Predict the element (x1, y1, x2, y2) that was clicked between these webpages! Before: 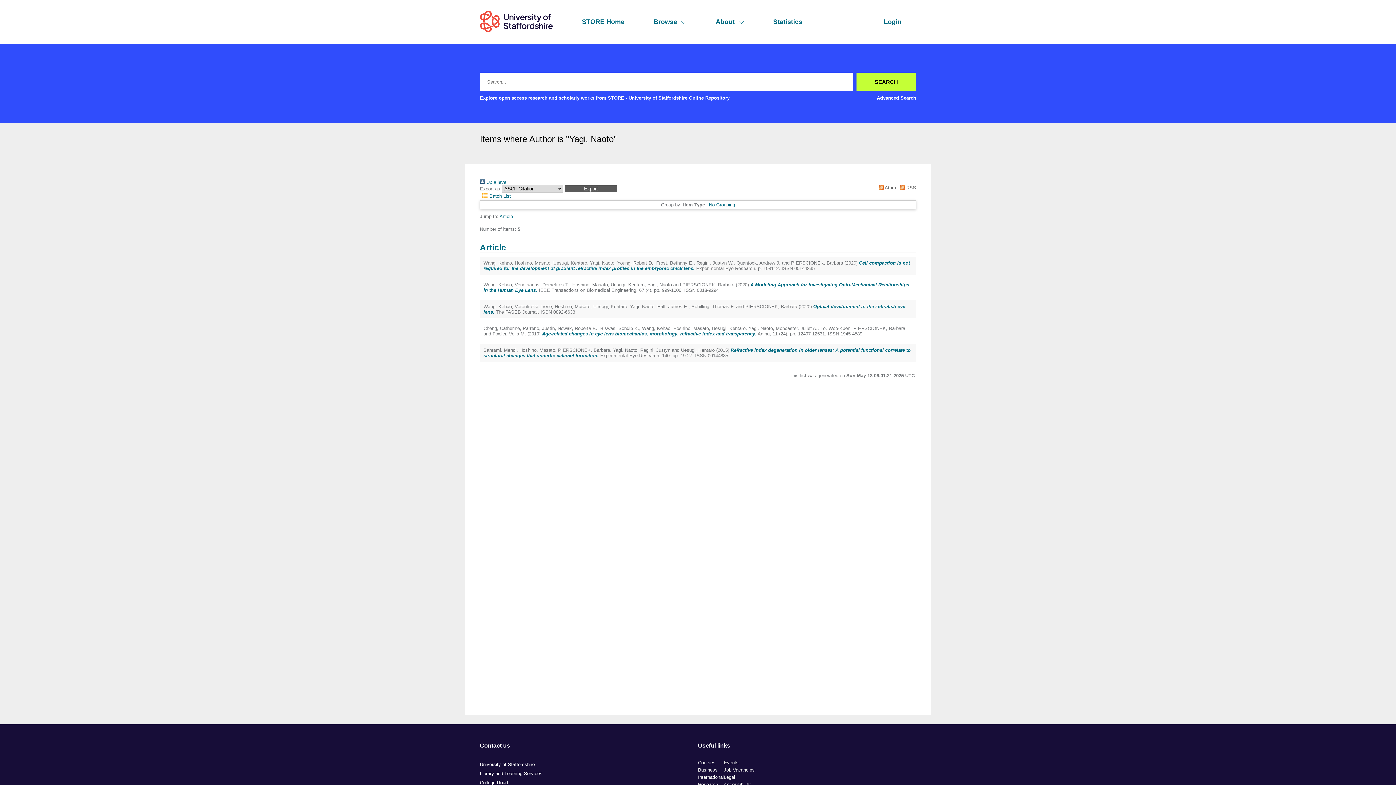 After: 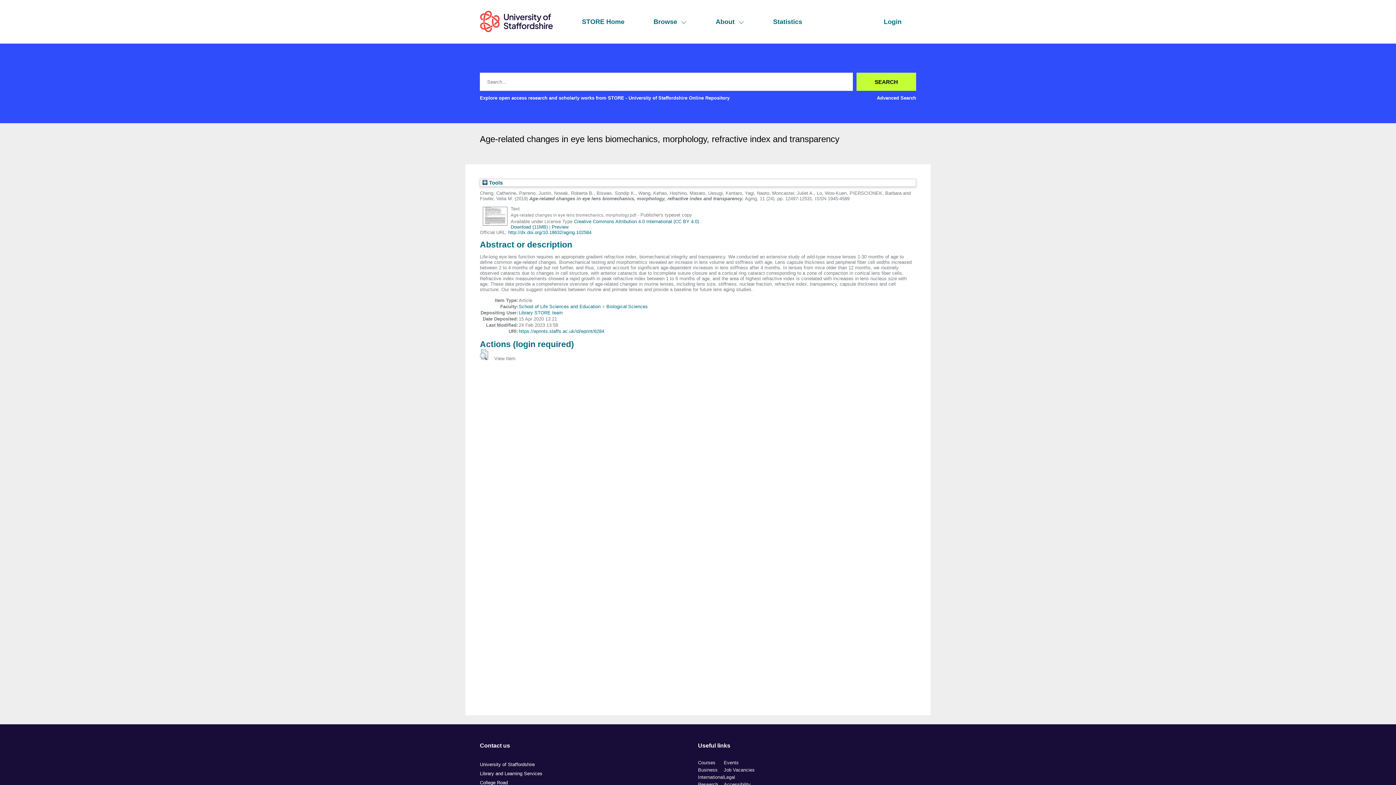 Action: label: Age-related changes in eye lens biomechanics, morphology, refractive index and transparency. bbox: (542, 331, 756, 336)